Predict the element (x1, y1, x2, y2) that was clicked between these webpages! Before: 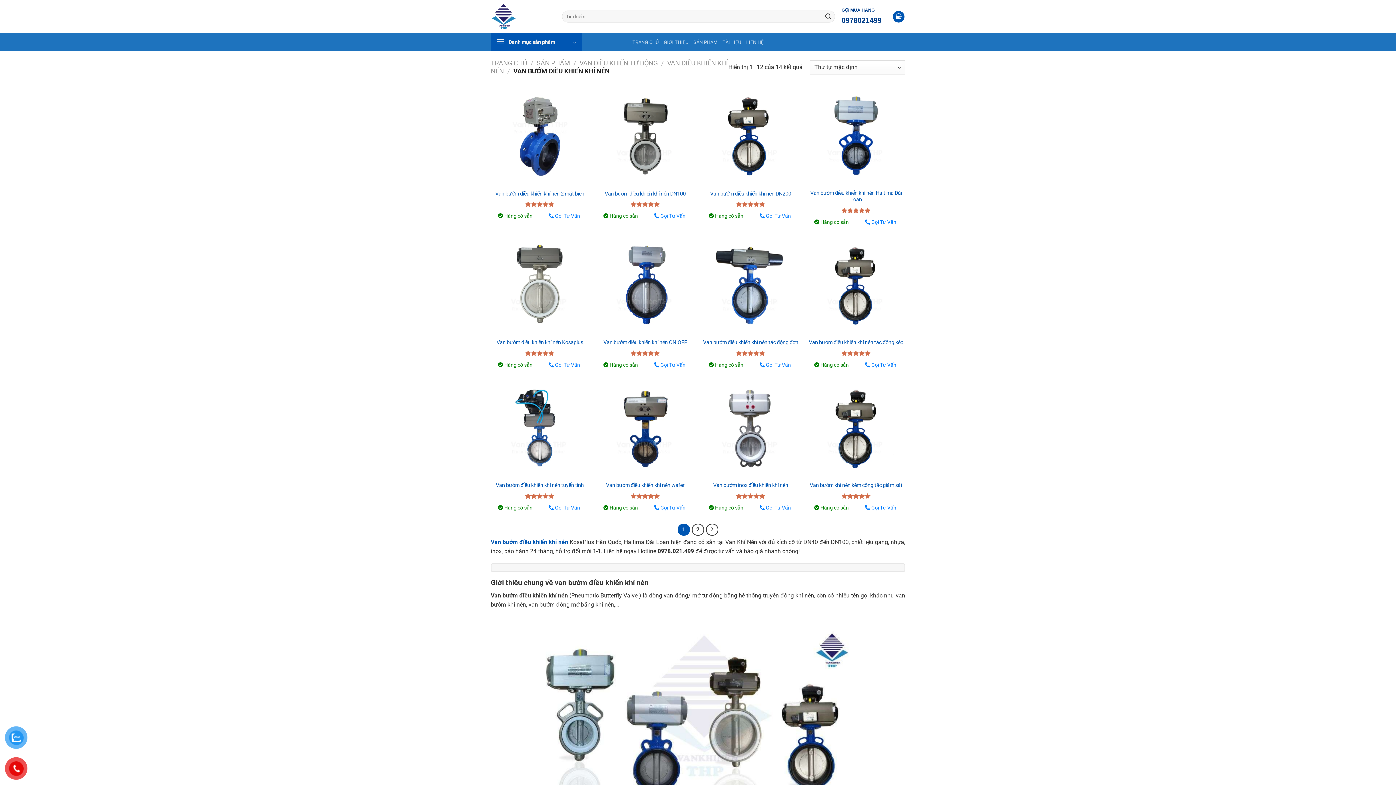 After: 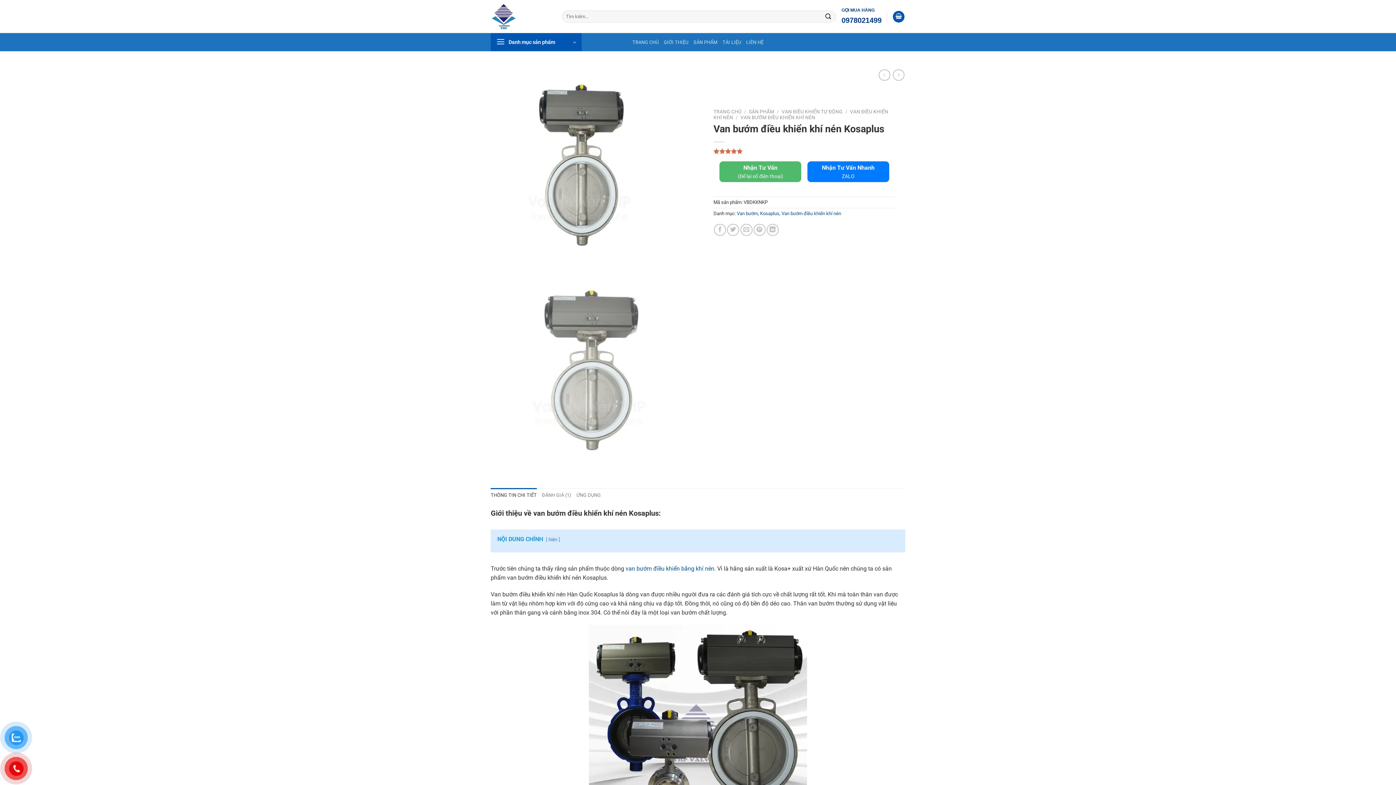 Action: bbox: (496, 339, 583, 346) label: Van bướm điều khiển khí nén Kosaplus